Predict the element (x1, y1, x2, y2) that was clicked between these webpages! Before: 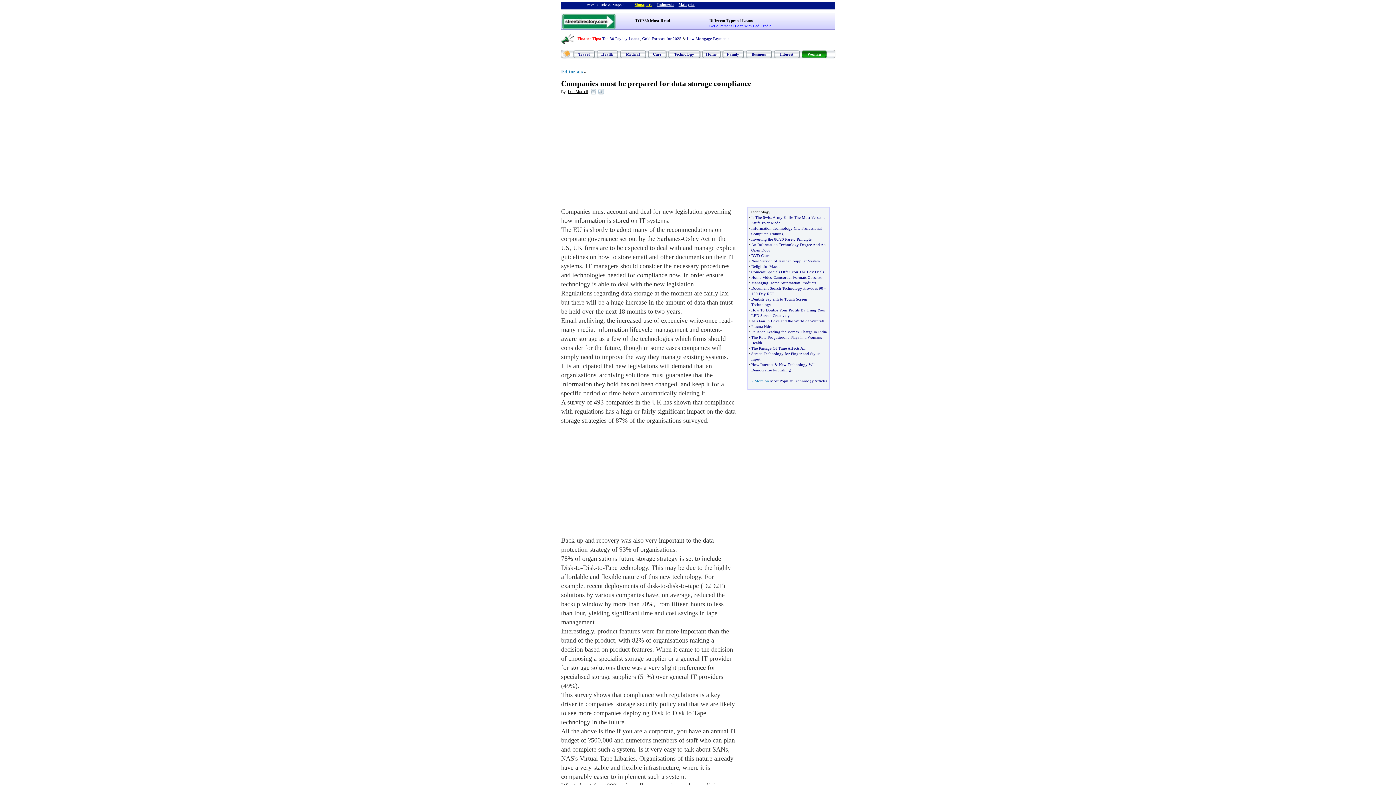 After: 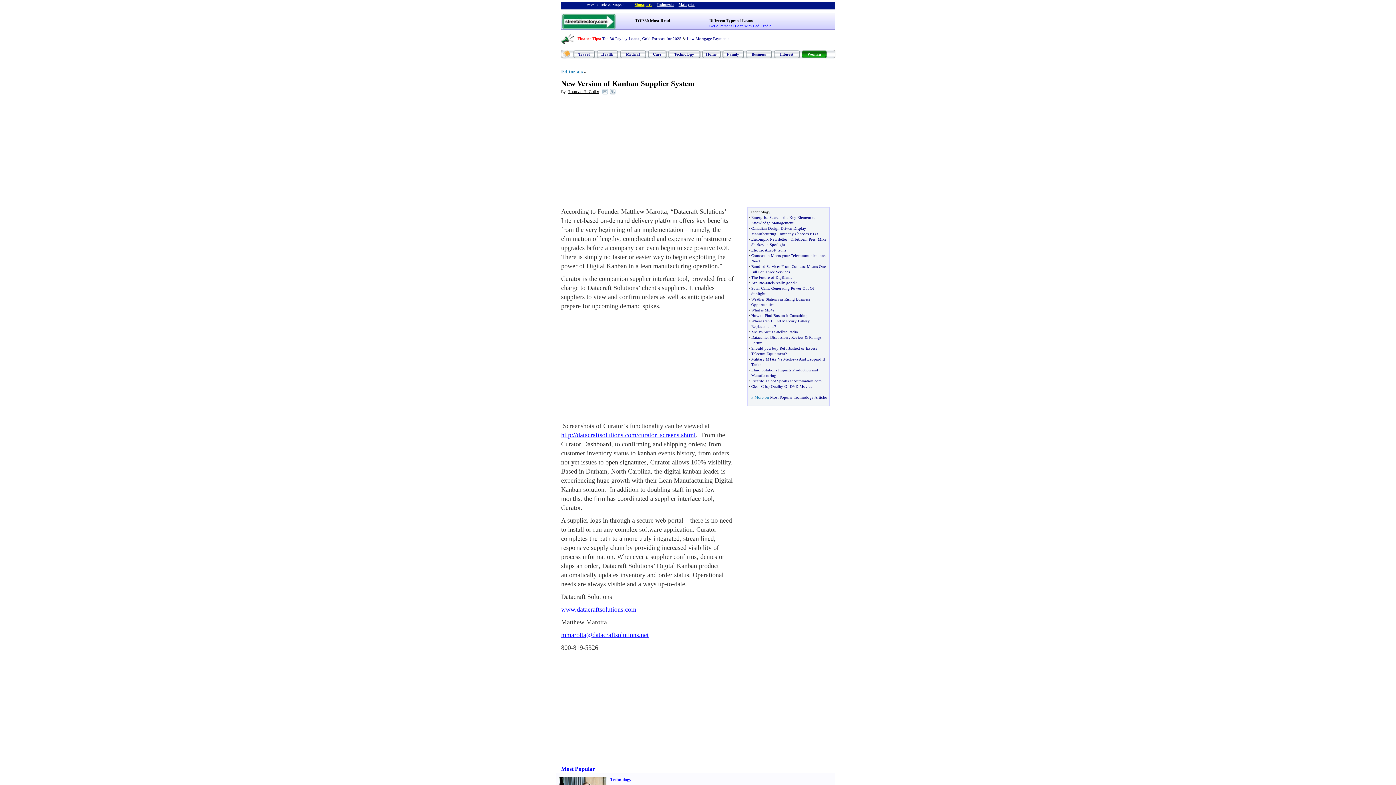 Action: label: New Version of Kanban Supplier System bbox: (751, 258, 820, 263)